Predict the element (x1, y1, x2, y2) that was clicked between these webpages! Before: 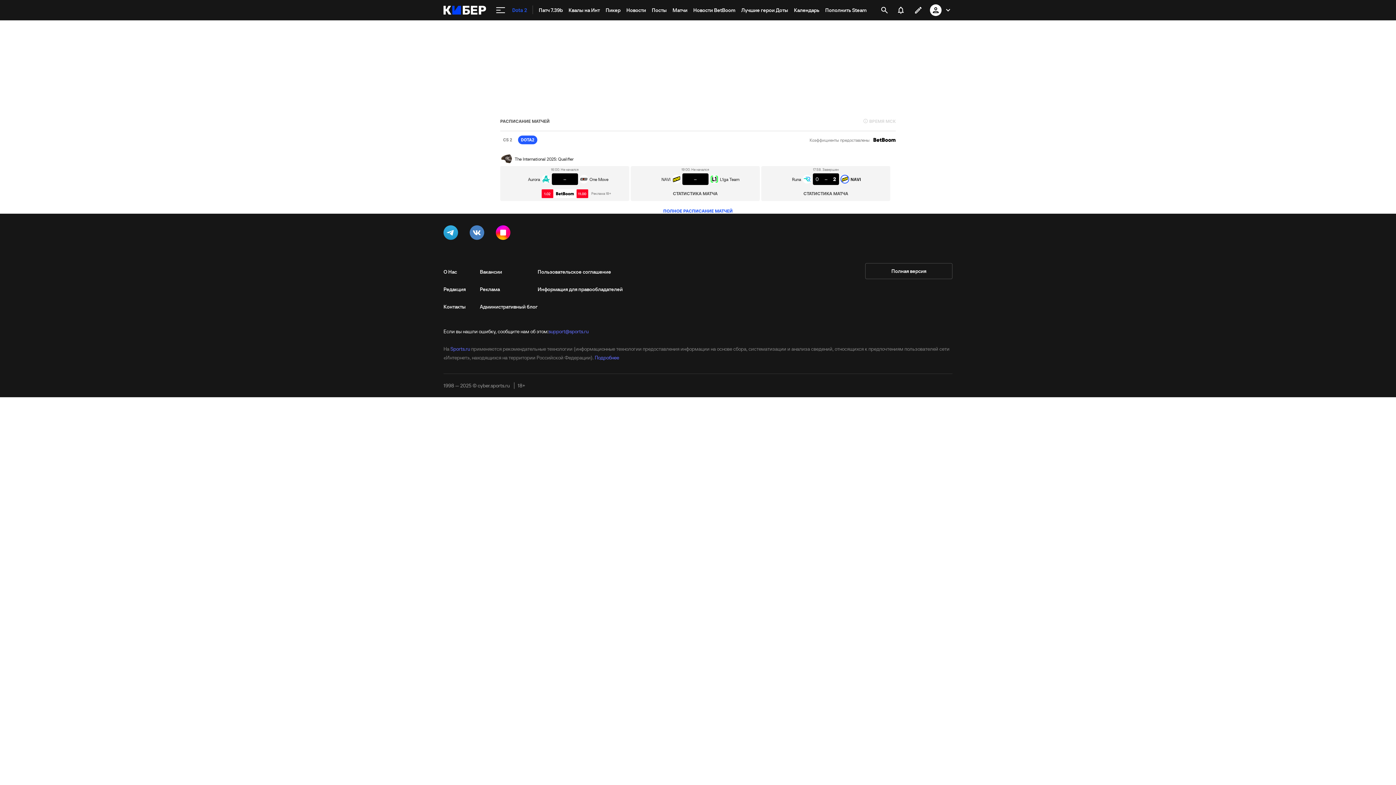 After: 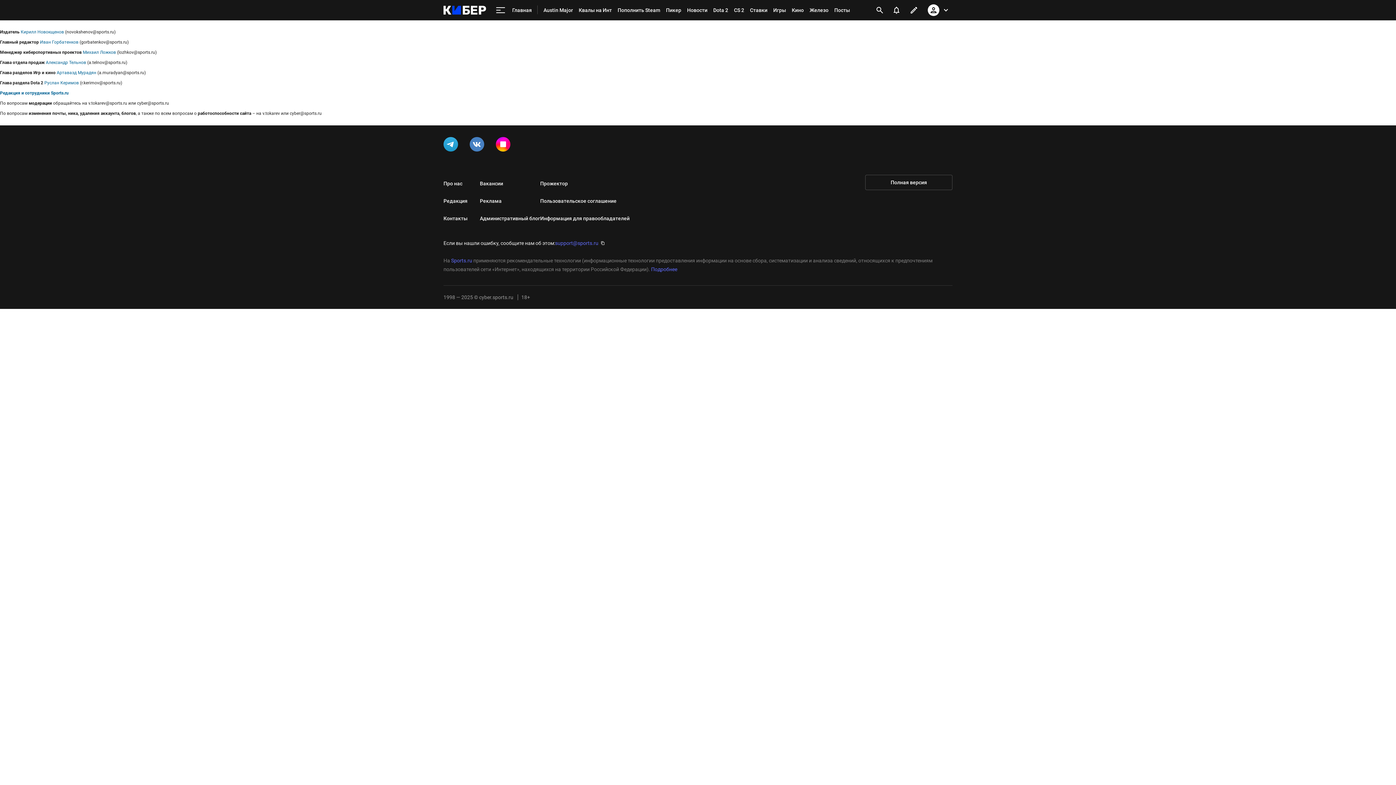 Action: label: Редакция bbox: (443, 280, 480, 298)